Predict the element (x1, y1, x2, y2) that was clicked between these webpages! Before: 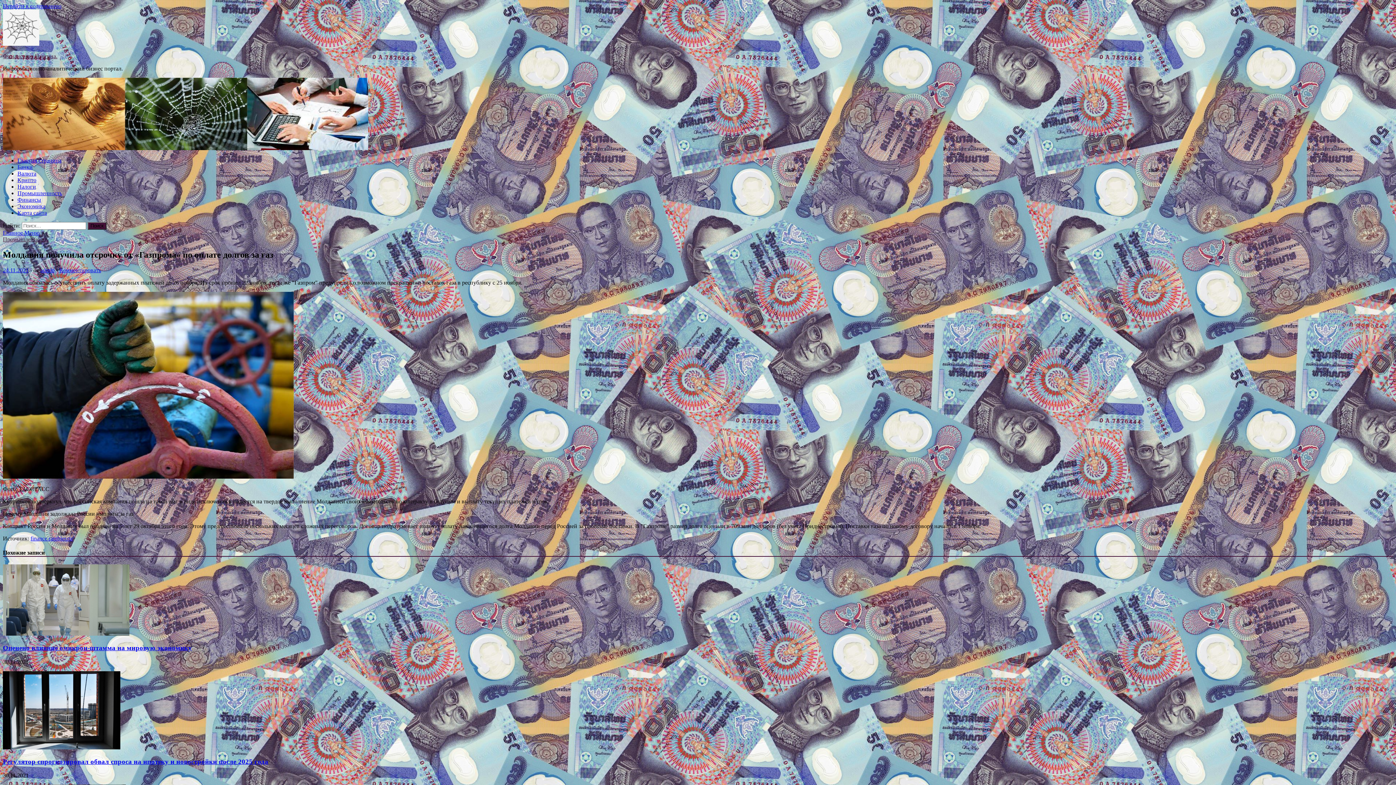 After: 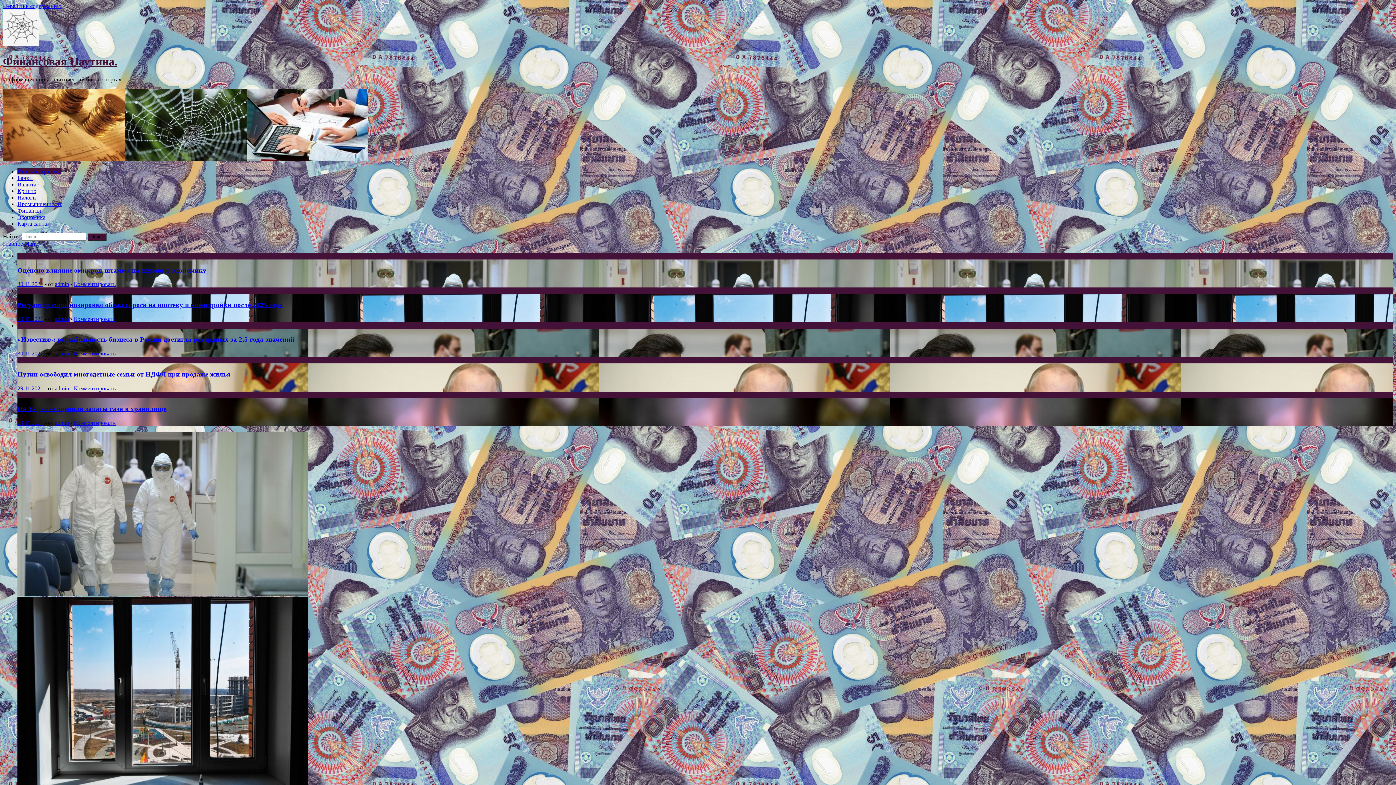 Action: bbox: (17, 157, 61, 163) label: Главная страница